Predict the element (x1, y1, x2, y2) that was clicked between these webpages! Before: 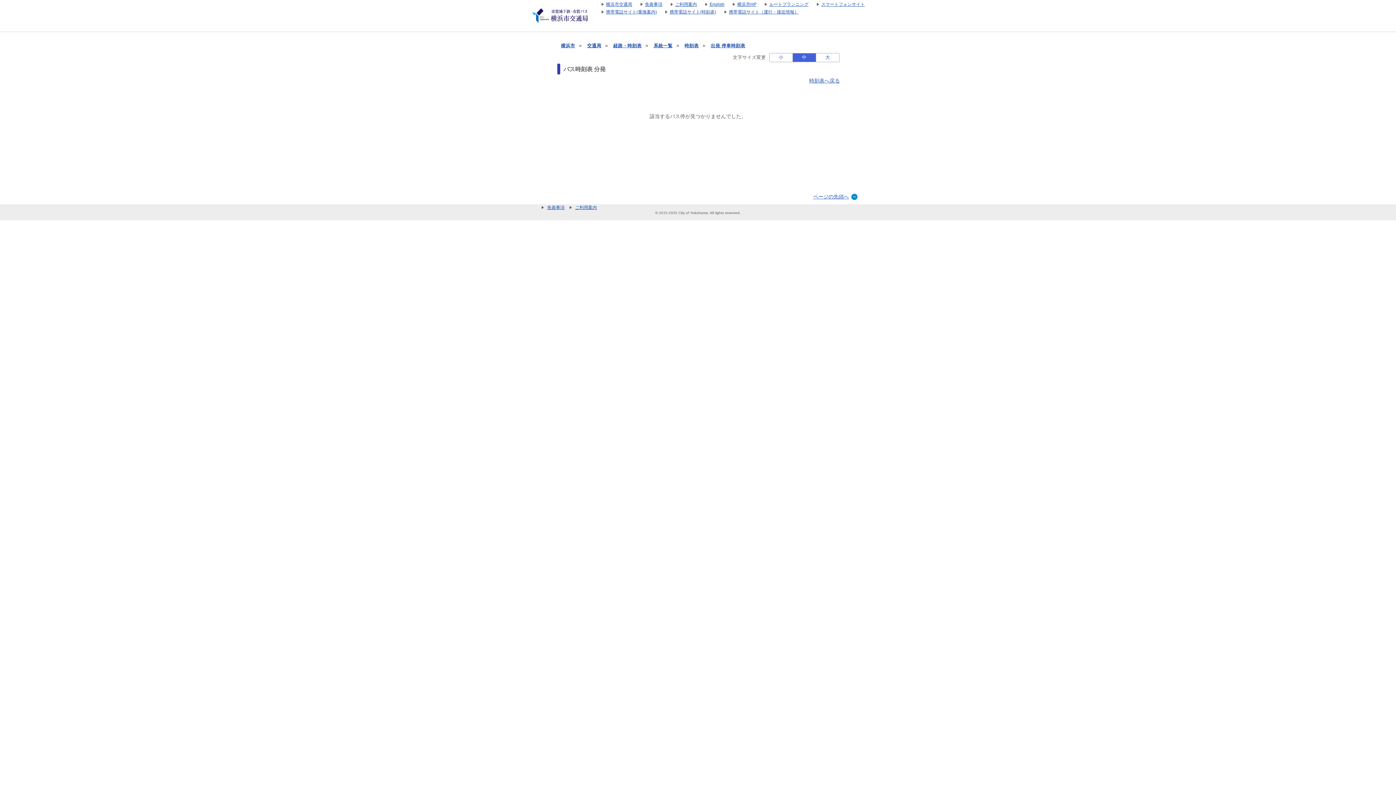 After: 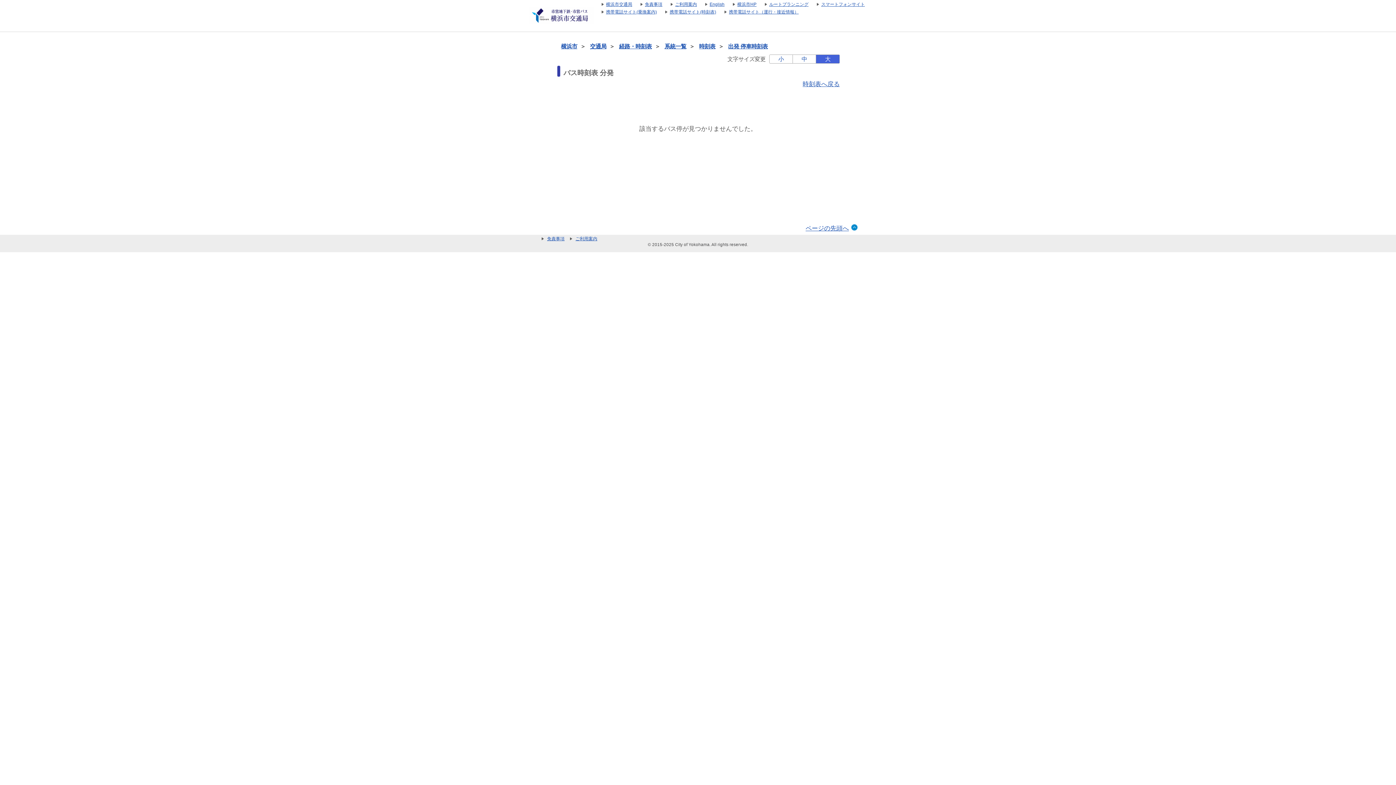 Action: label: 大 bbox: (816, 53, 839, 61)